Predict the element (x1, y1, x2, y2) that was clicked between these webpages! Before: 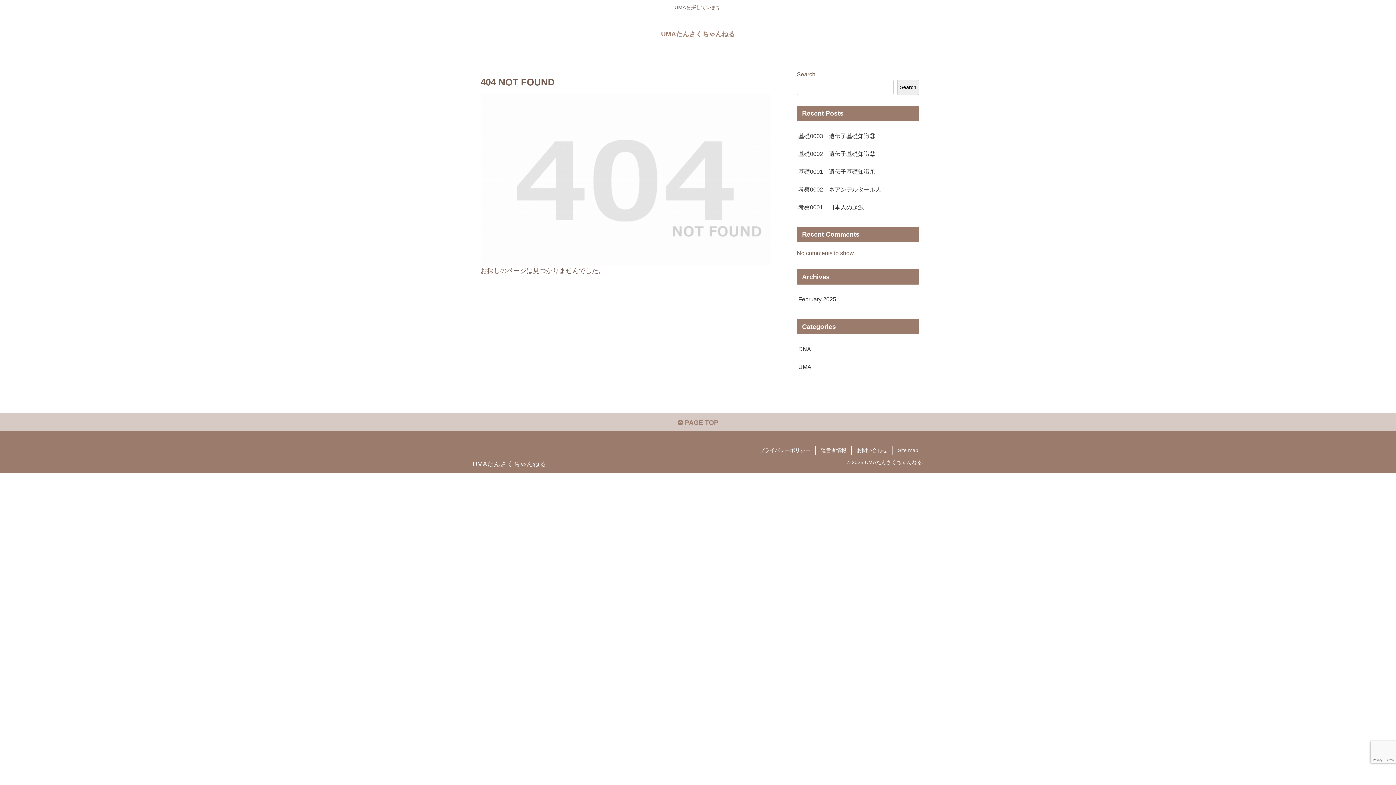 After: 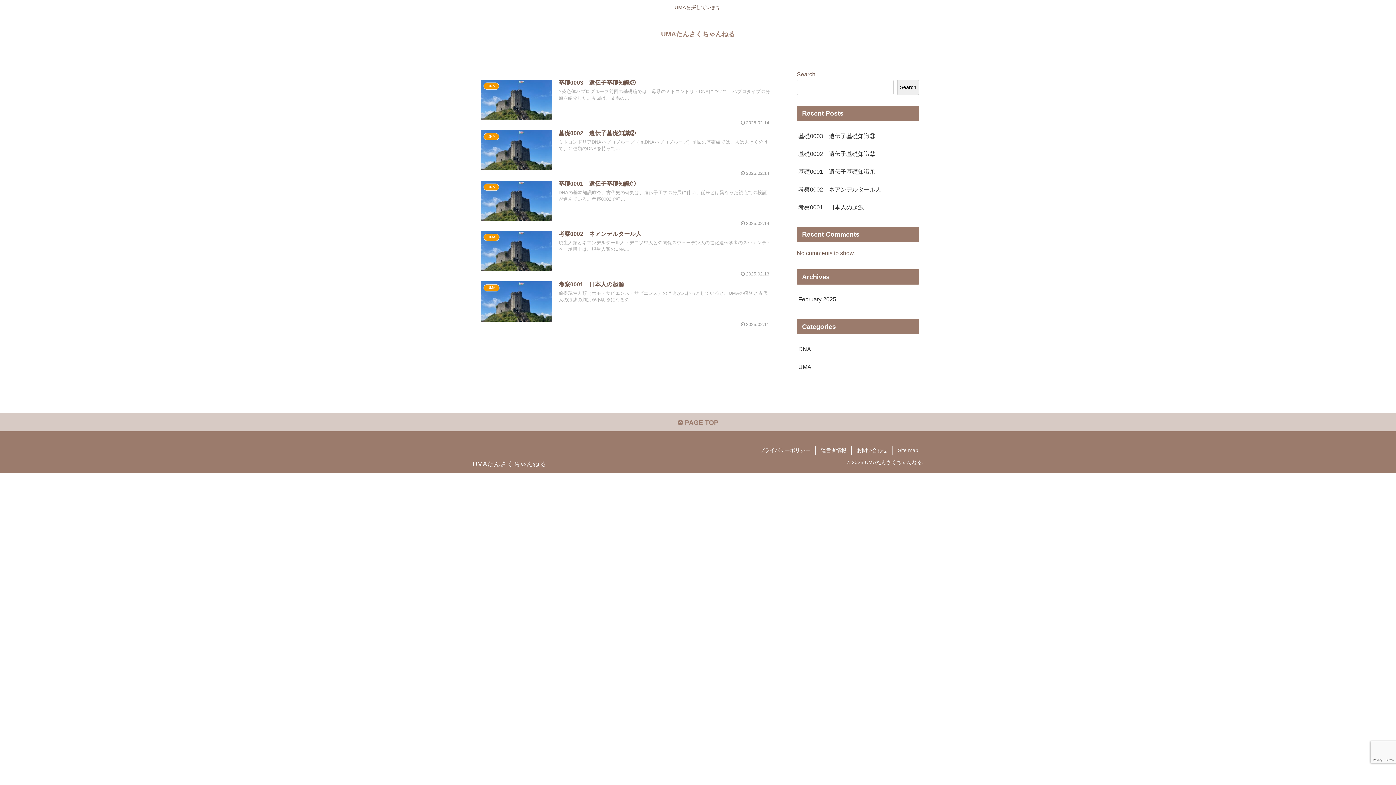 Action: bbox: (472, 460, 546, 469) label: UMAたんさくちゃんねる